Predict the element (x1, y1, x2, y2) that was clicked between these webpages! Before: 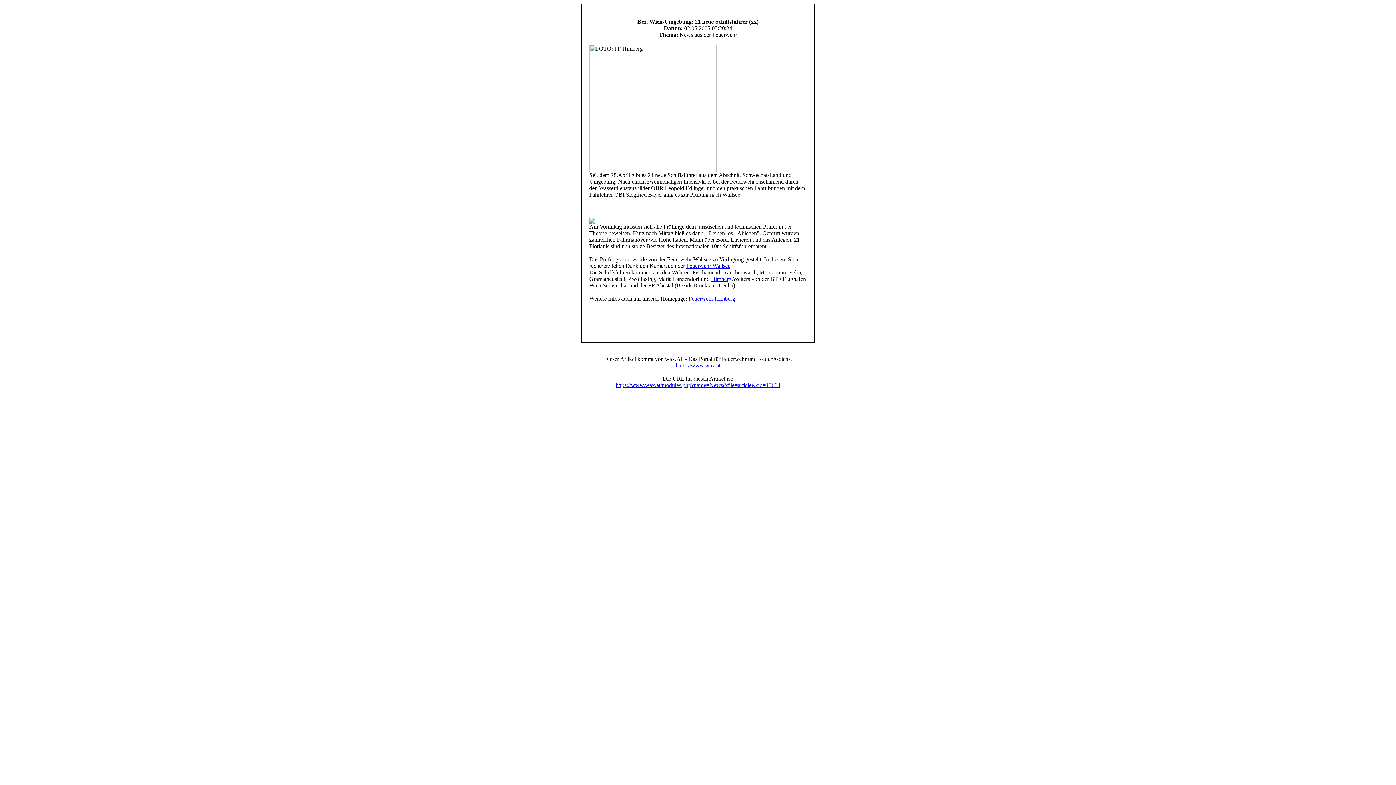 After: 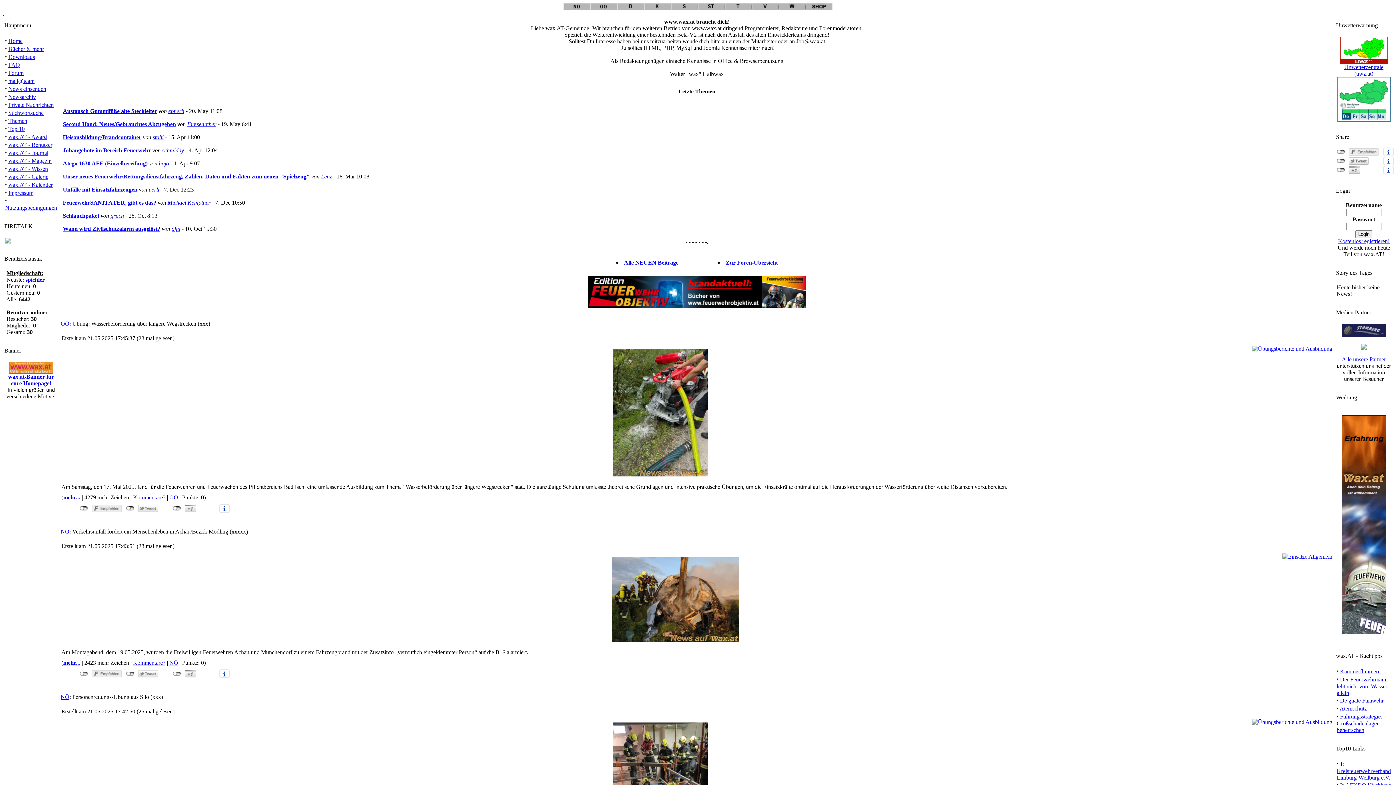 Action: label: https://www.wax.at bbox: (675, 362, 720, 368)